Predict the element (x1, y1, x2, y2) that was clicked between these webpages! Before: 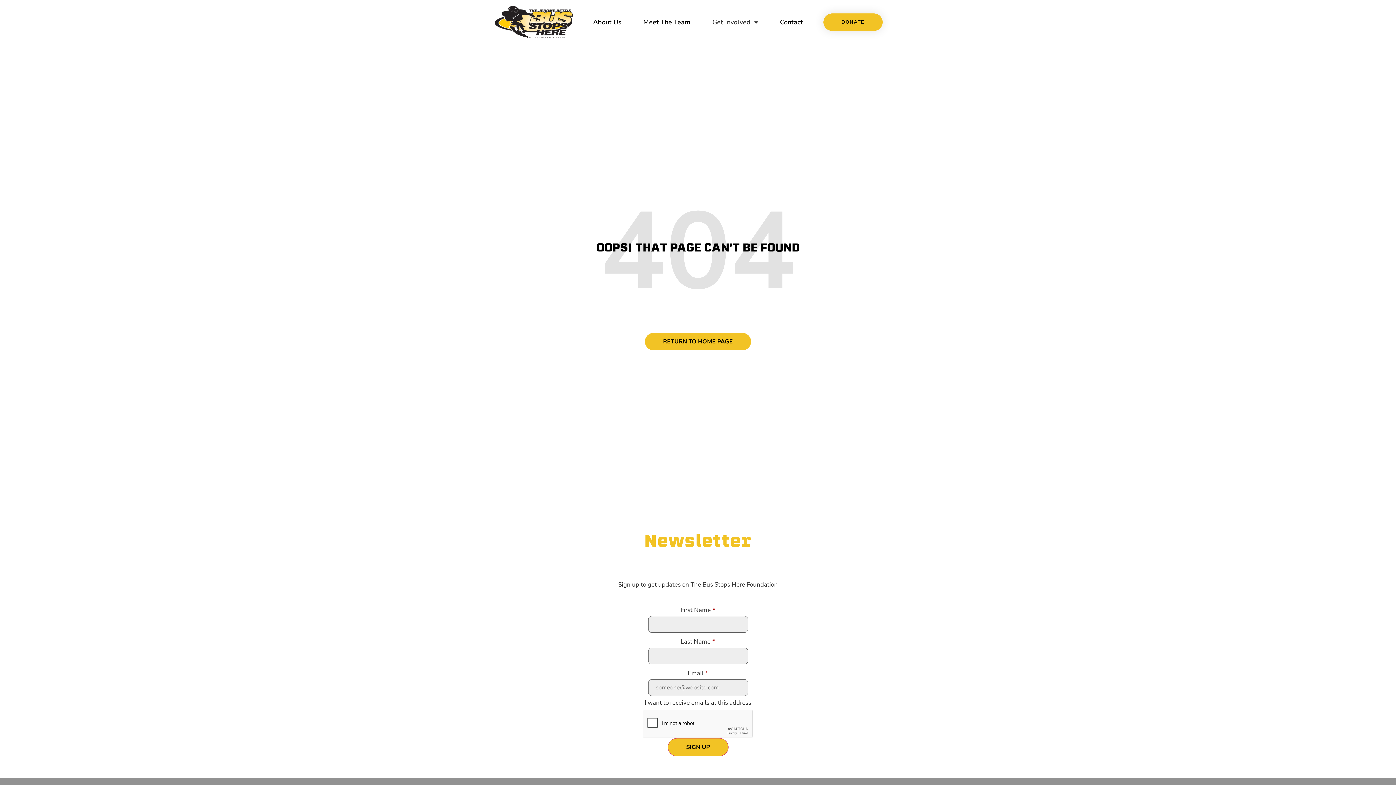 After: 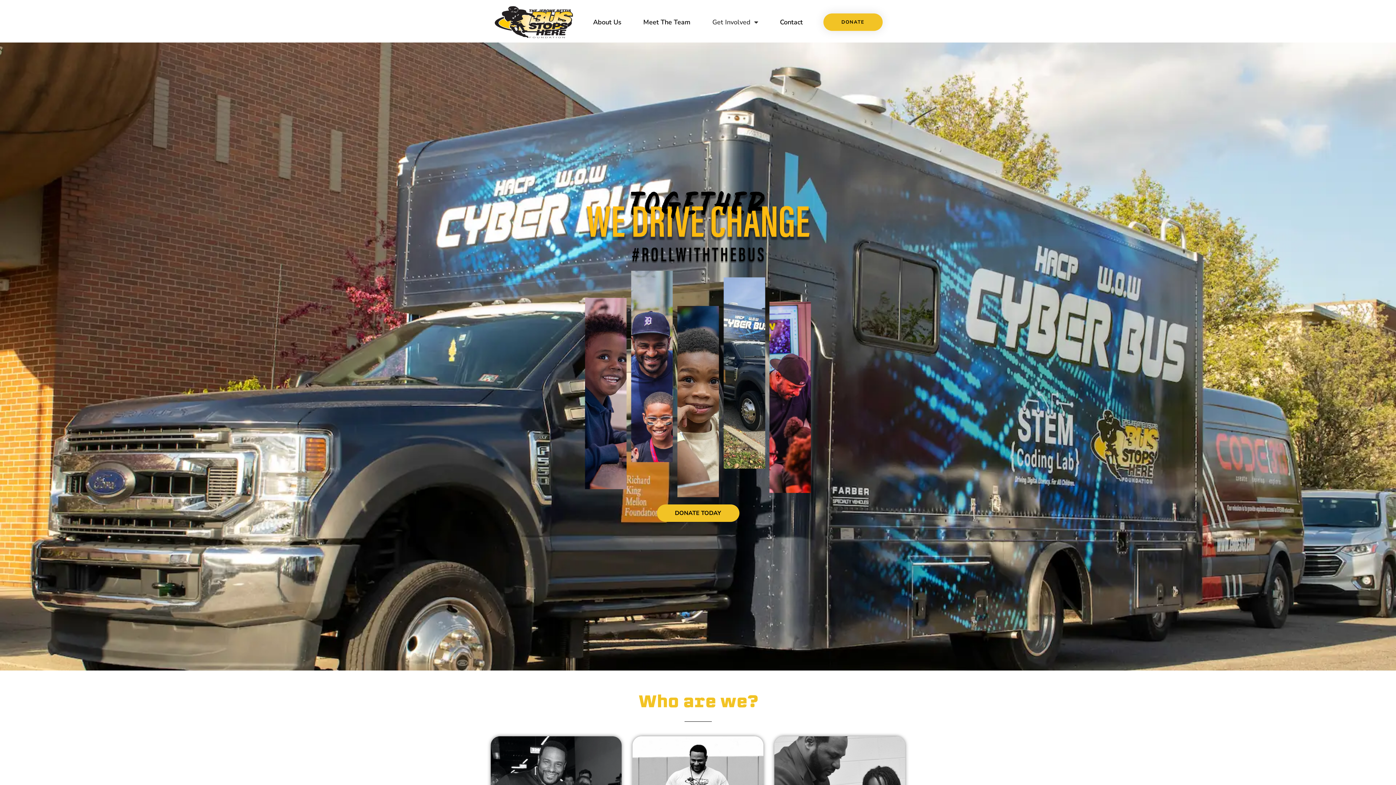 Action: bbox: (494, 6, 572, 38)